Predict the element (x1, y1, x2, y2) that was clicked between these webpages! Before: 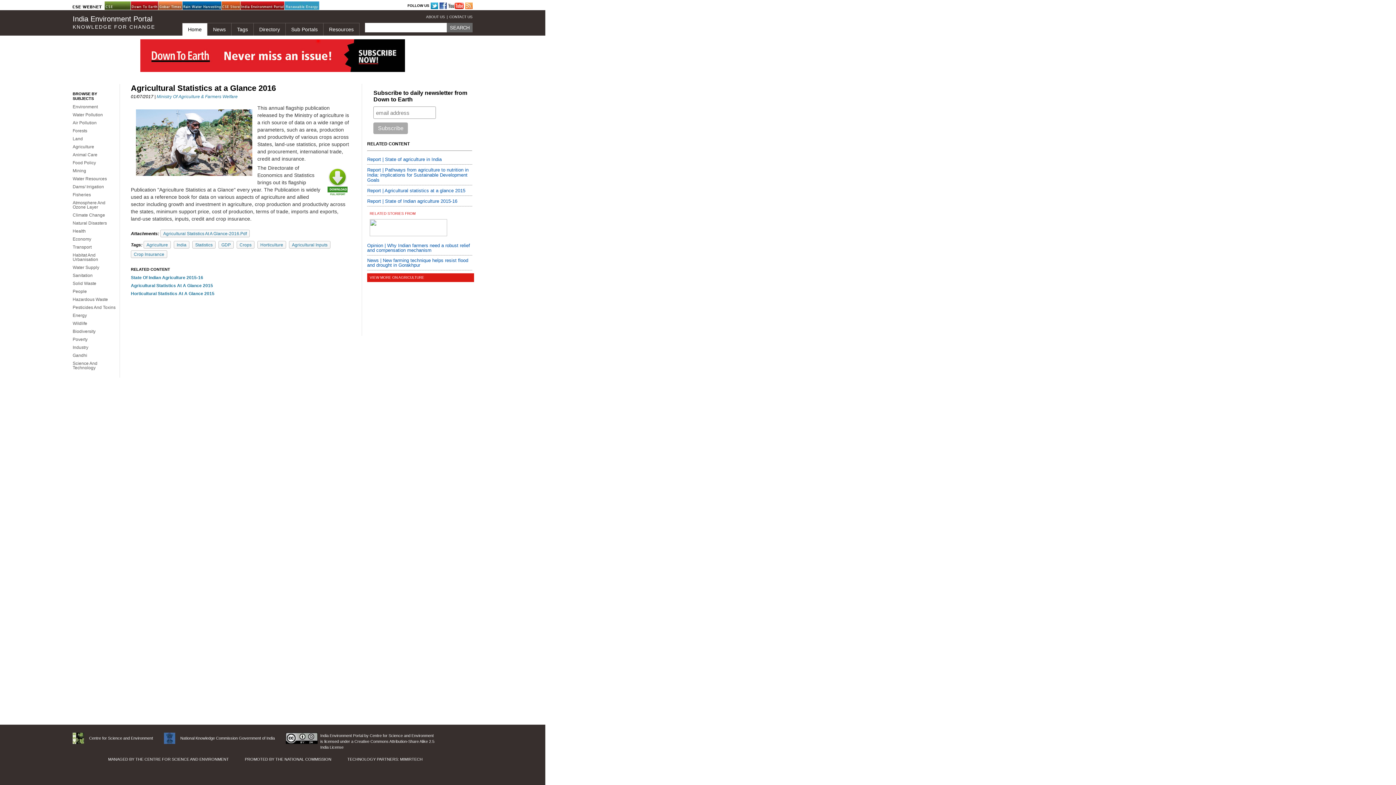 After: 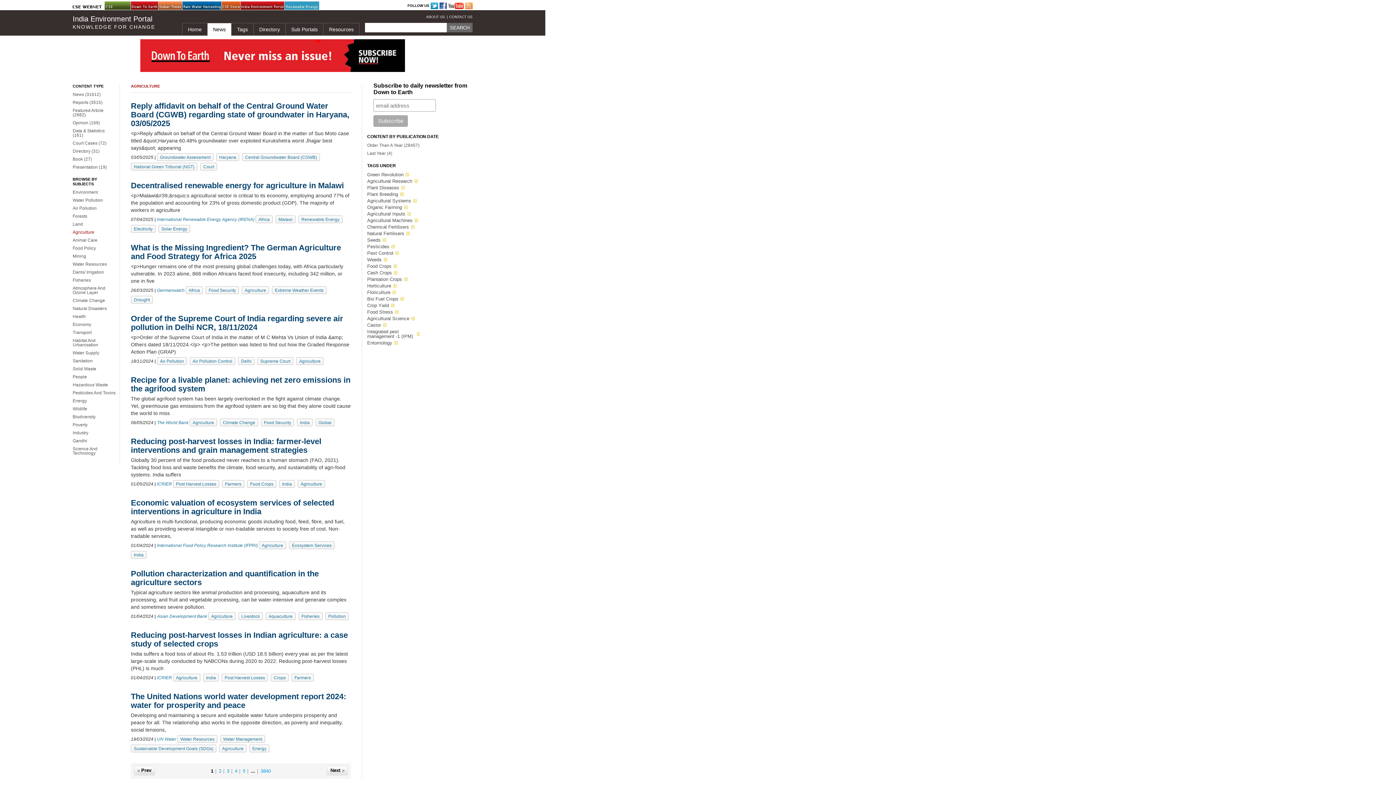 Action: label: Agriculture bbox: (146, 242, 168, 247)